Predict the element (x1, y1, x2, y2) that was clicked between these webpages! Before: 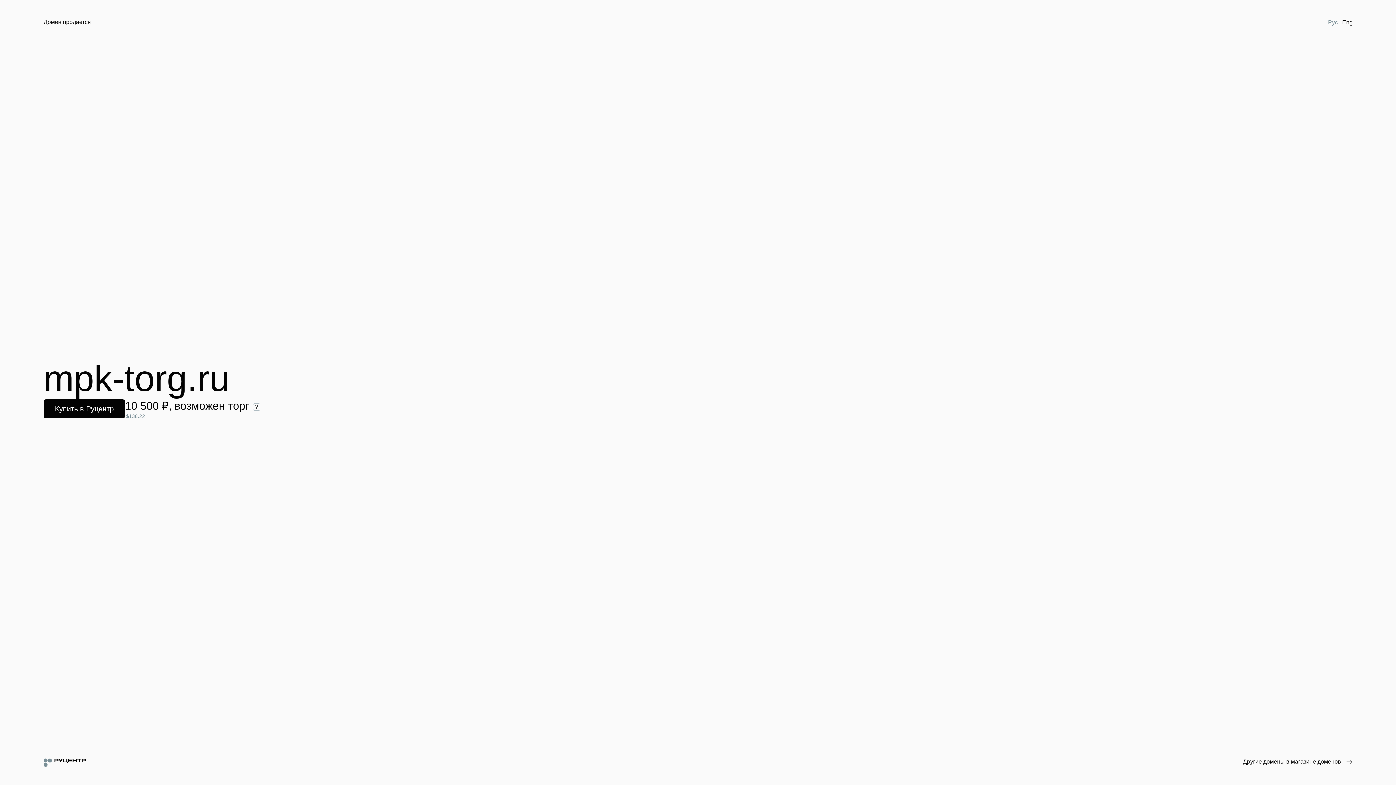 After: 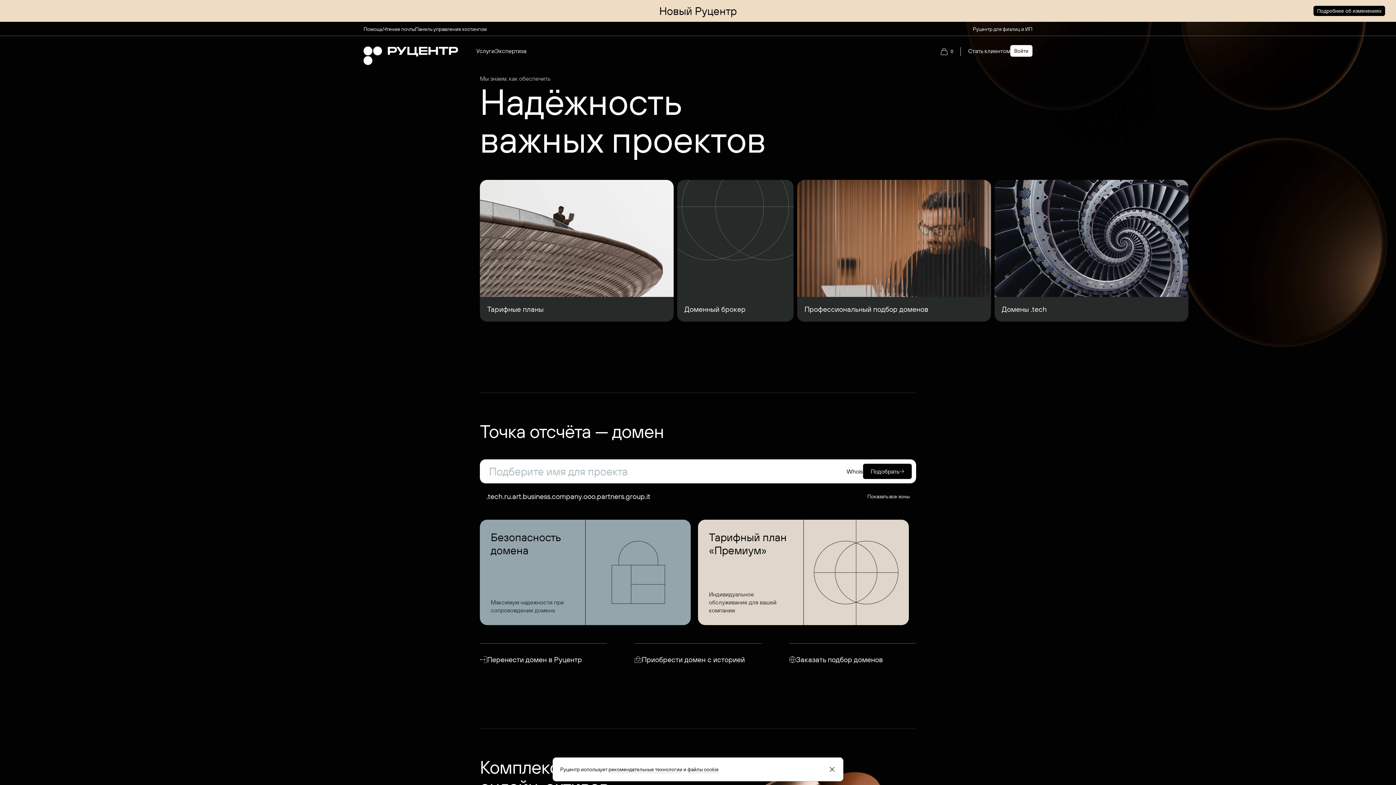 Action: bbox: (43, 758, 85, 767)